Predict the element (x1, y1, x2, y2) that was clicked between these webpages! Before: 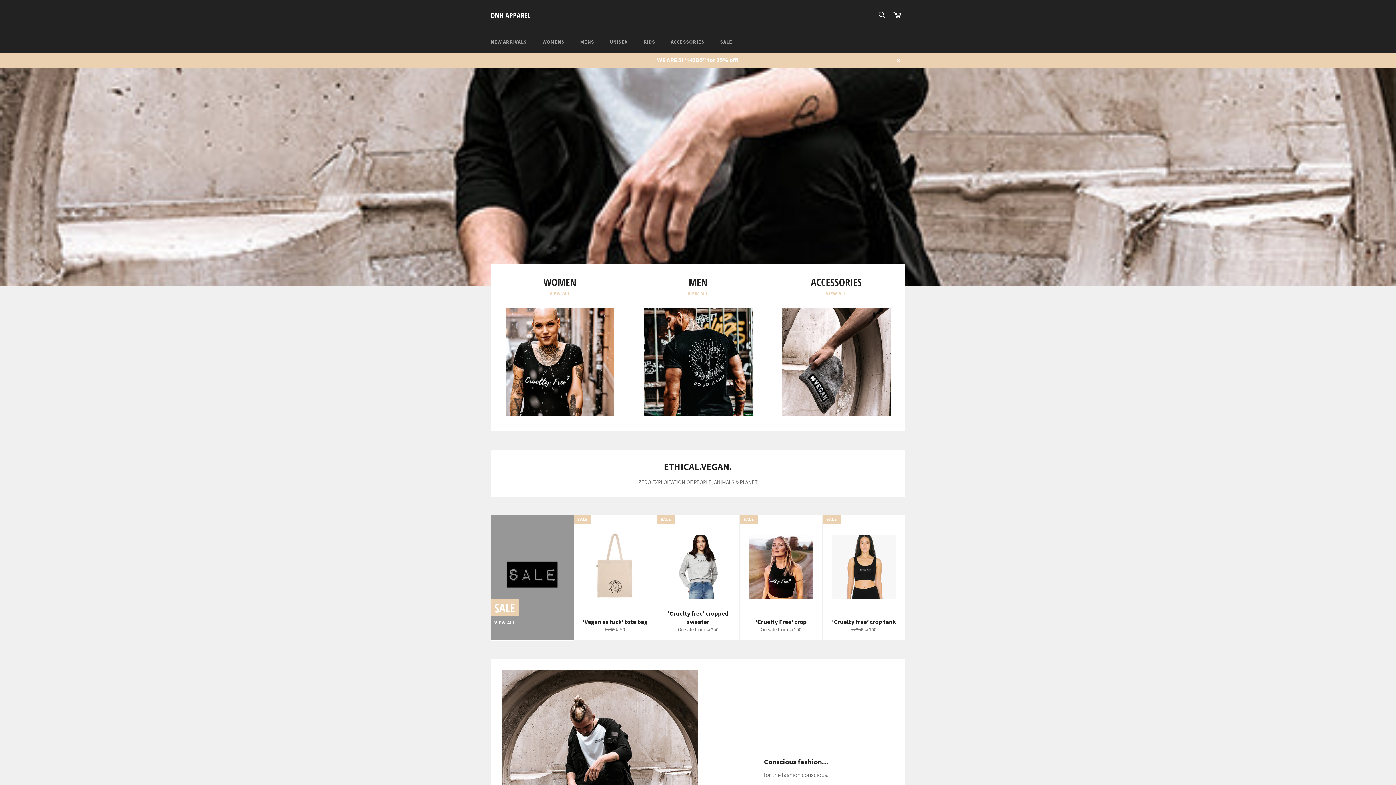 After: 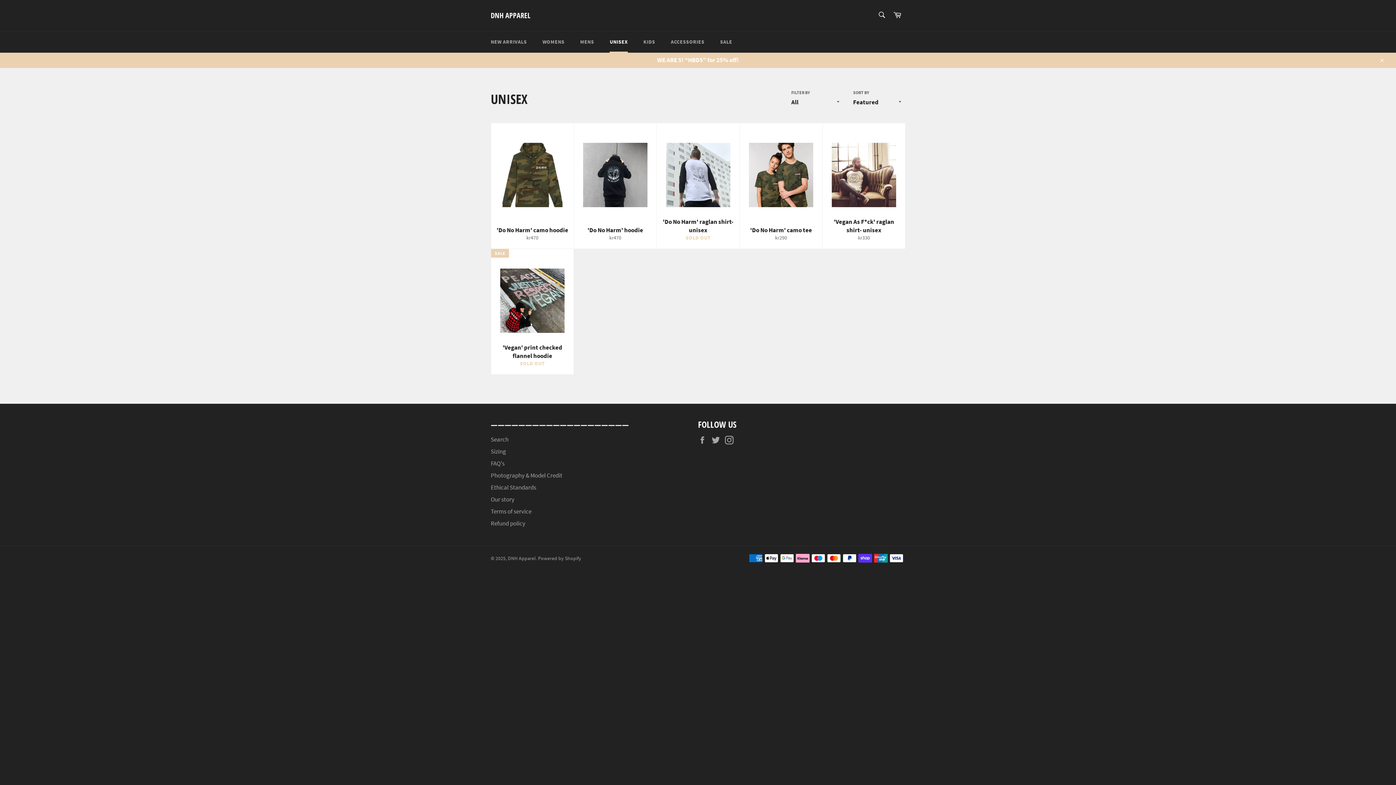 Action: bbox: (602, 31, 635, 52) label: UNISEX